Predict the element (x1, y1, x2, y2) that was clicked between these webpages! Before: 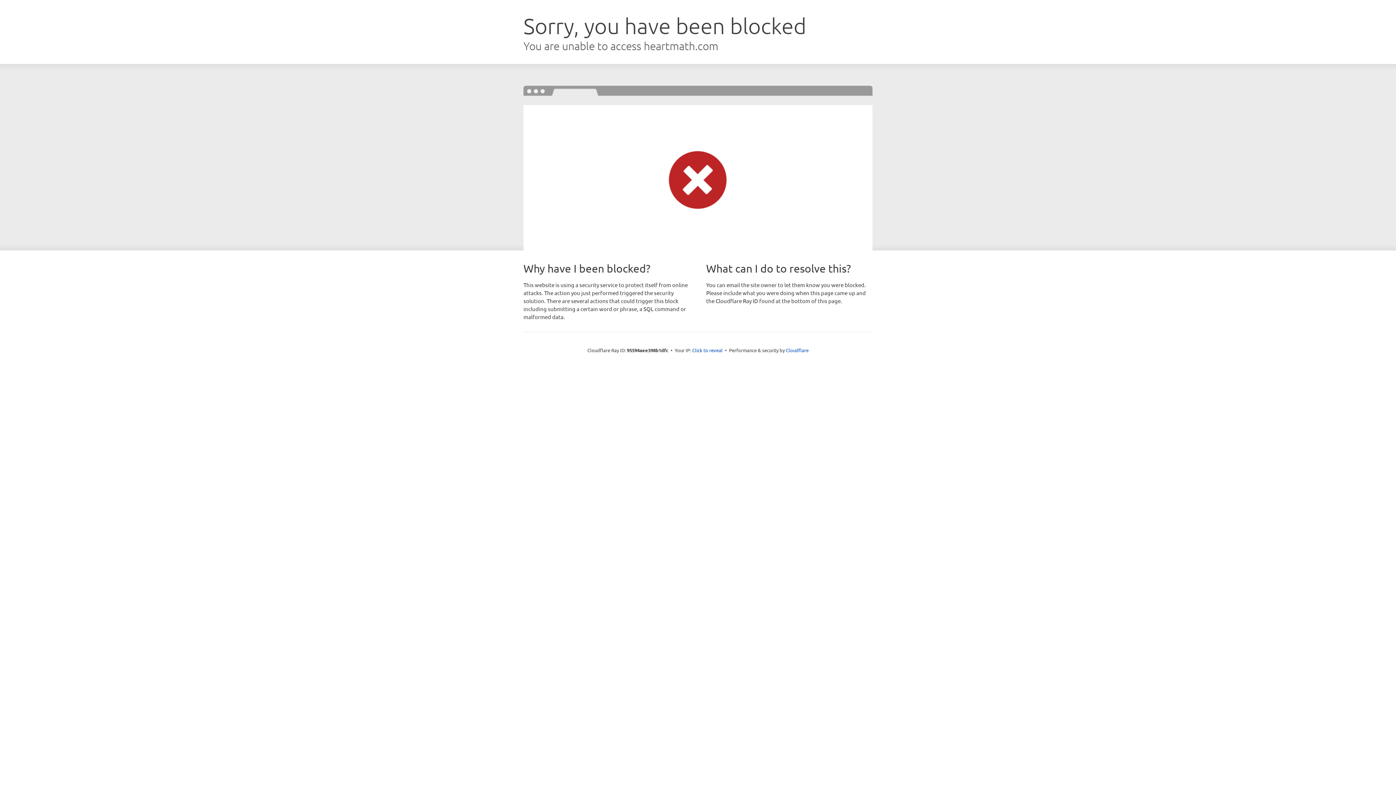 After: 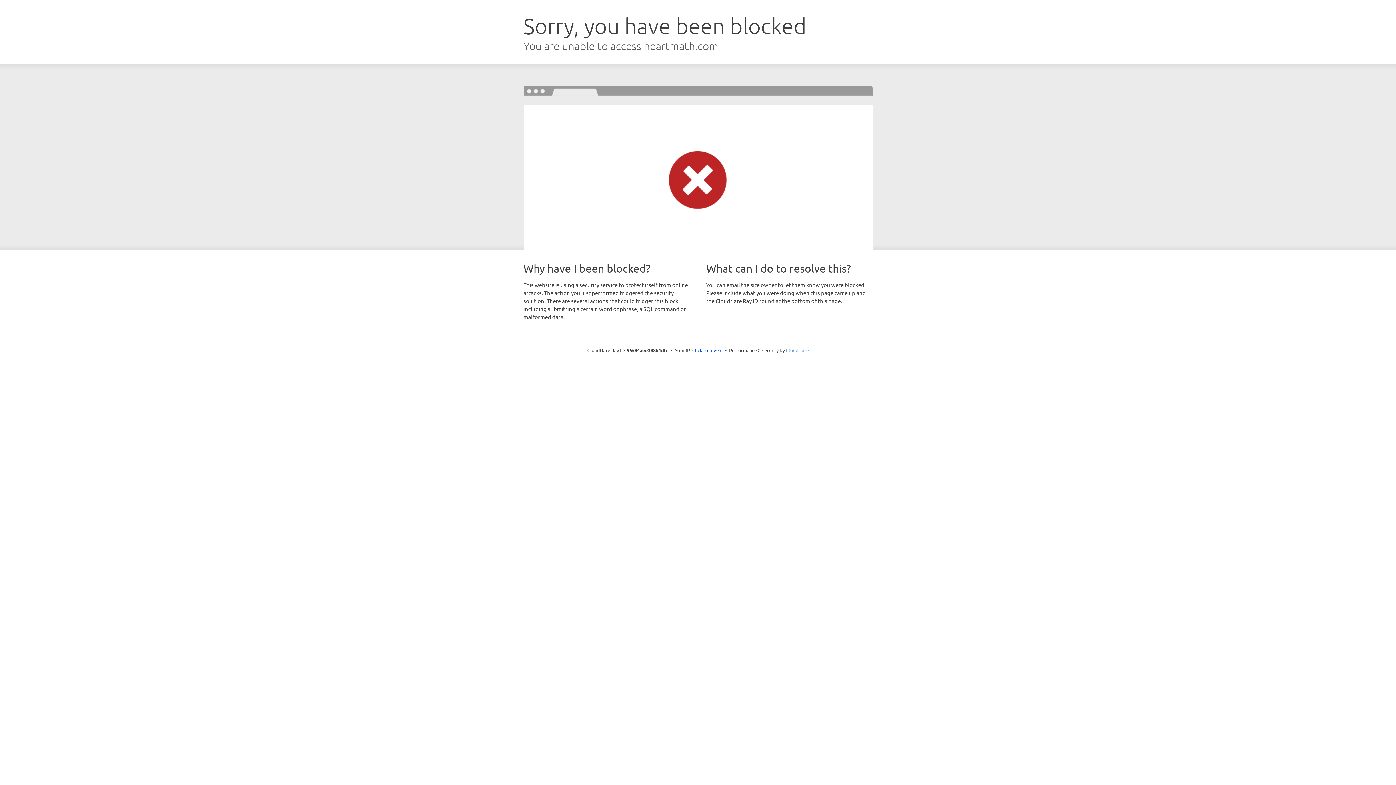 Action: bbox: (786, 347, 808, 353) label: Cloudflare